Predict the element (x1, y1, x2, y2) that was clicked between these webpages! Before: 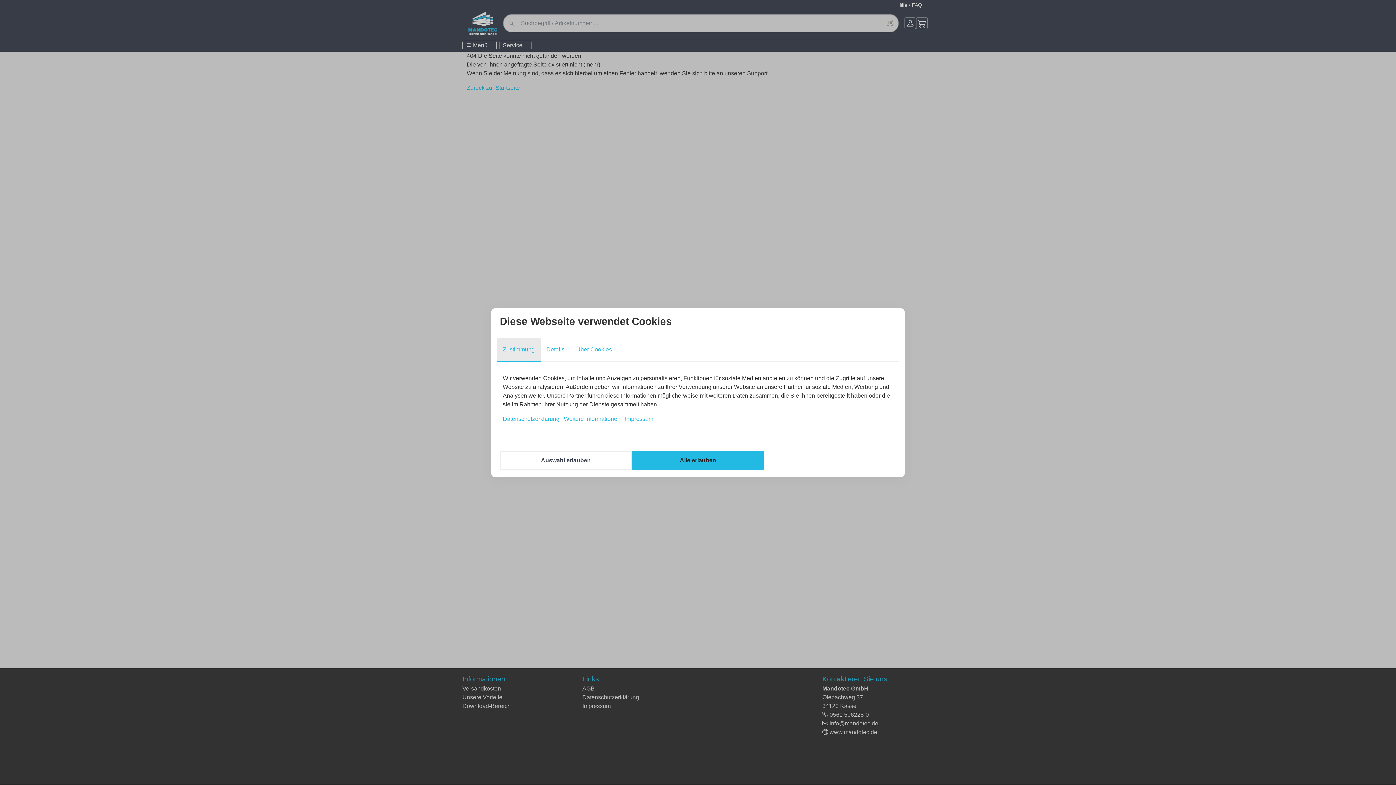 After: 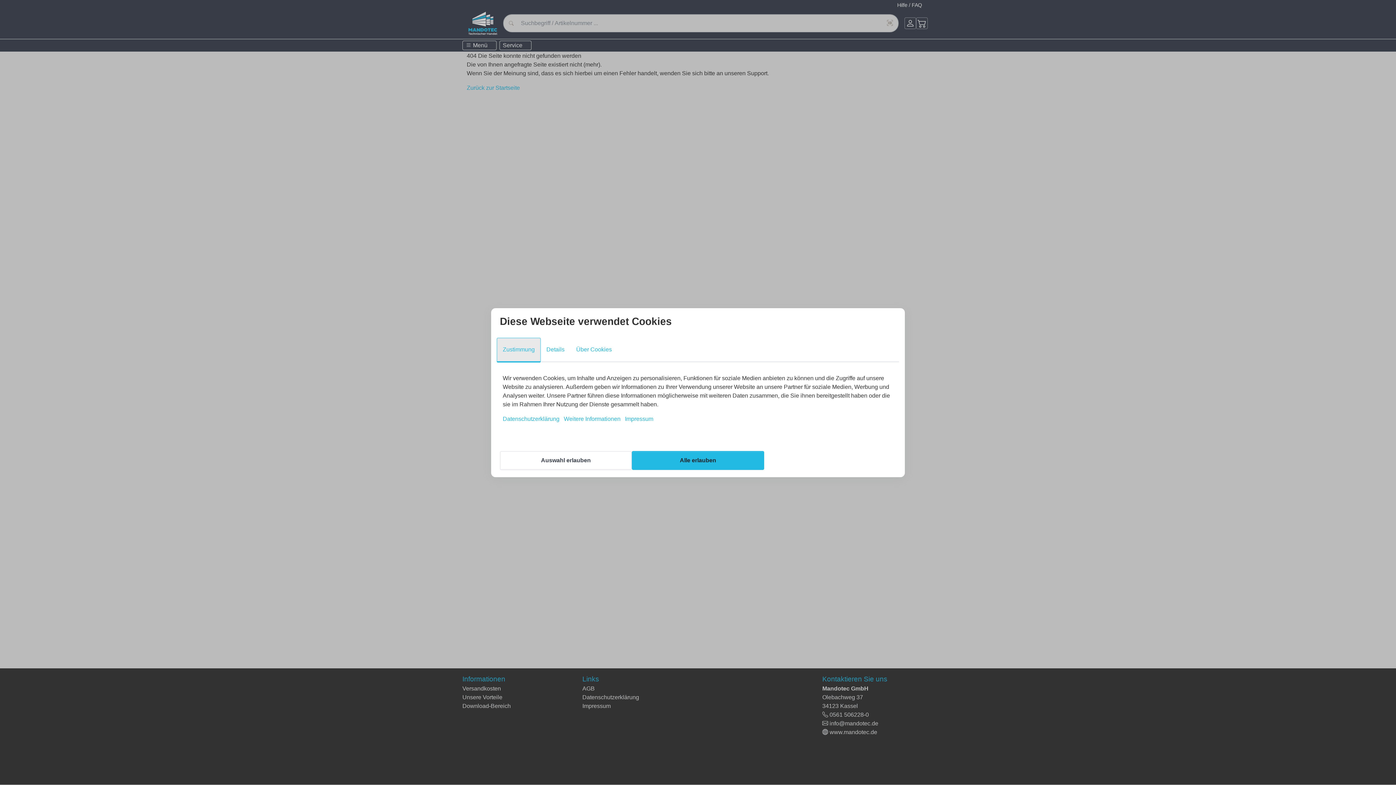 Action: label: Zustimmung bbox: (497, 338, 540, 362)